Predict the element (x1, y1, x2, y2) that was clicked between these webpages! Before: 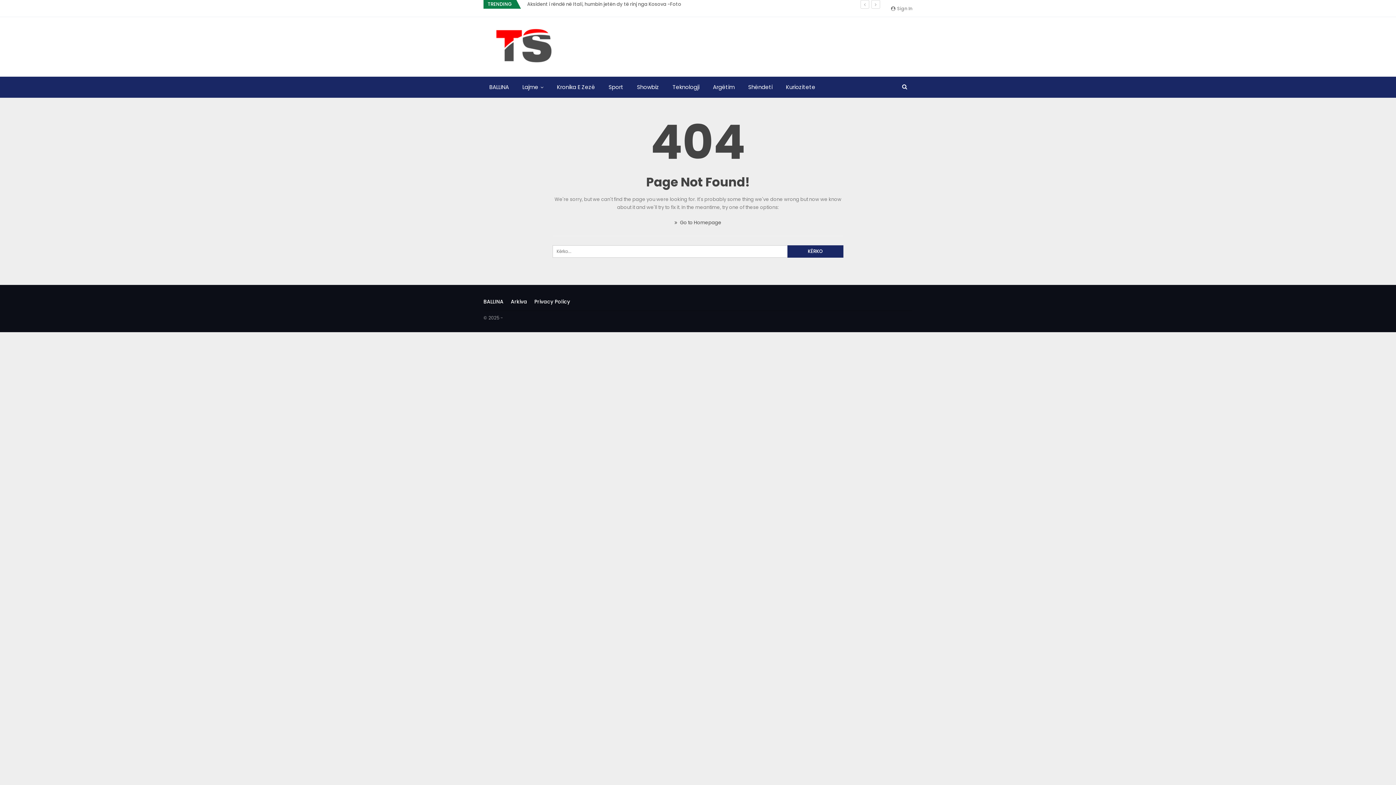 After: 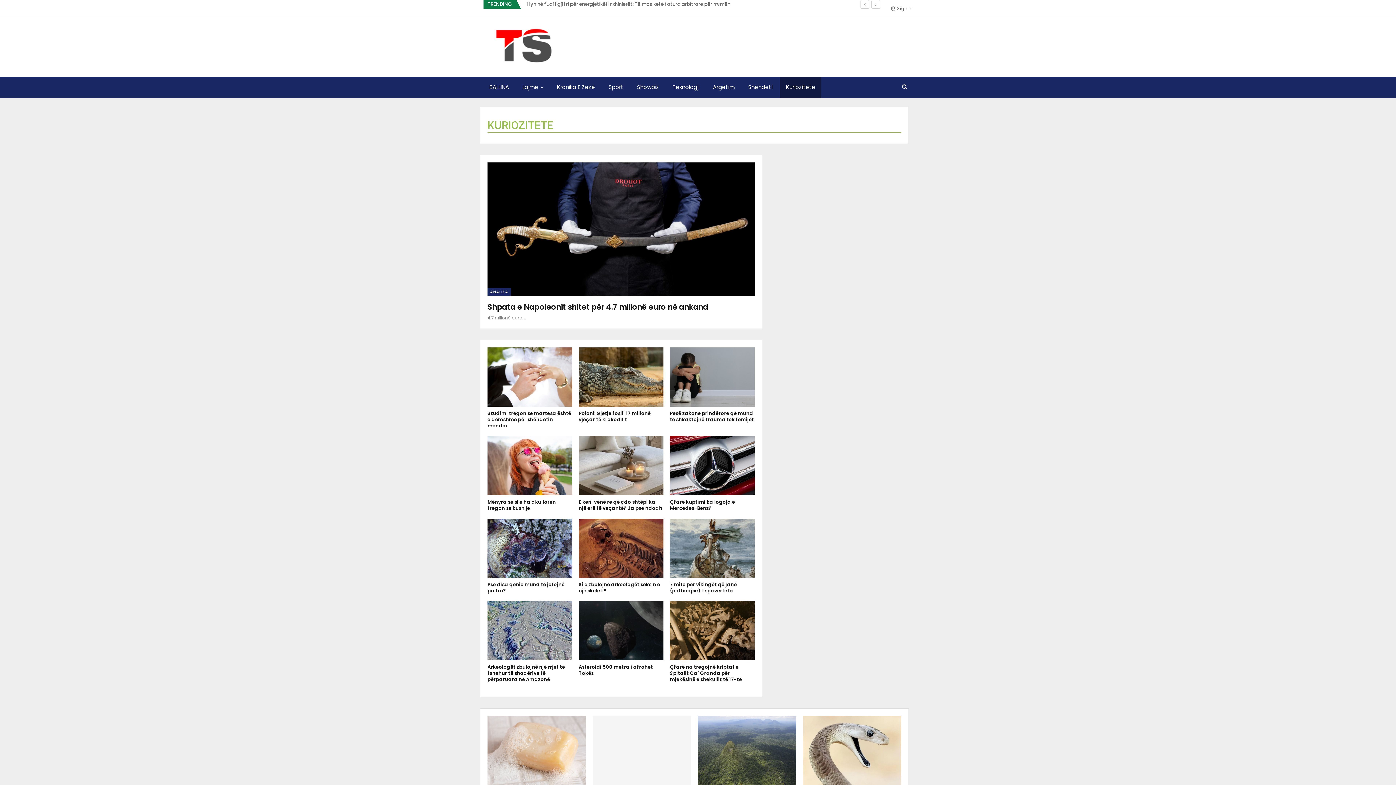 Action: label: Kuriozitete bbox: (780, 76, 821, 97)